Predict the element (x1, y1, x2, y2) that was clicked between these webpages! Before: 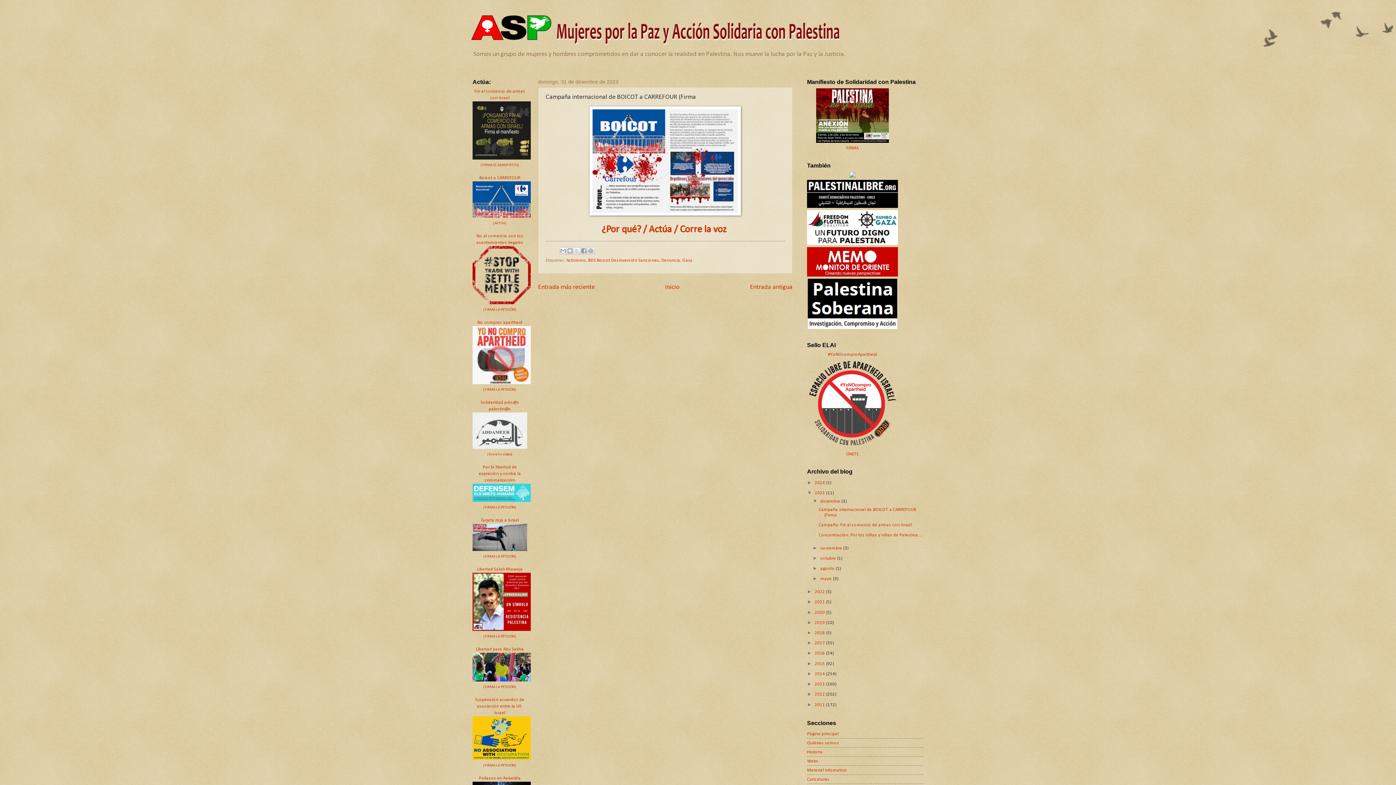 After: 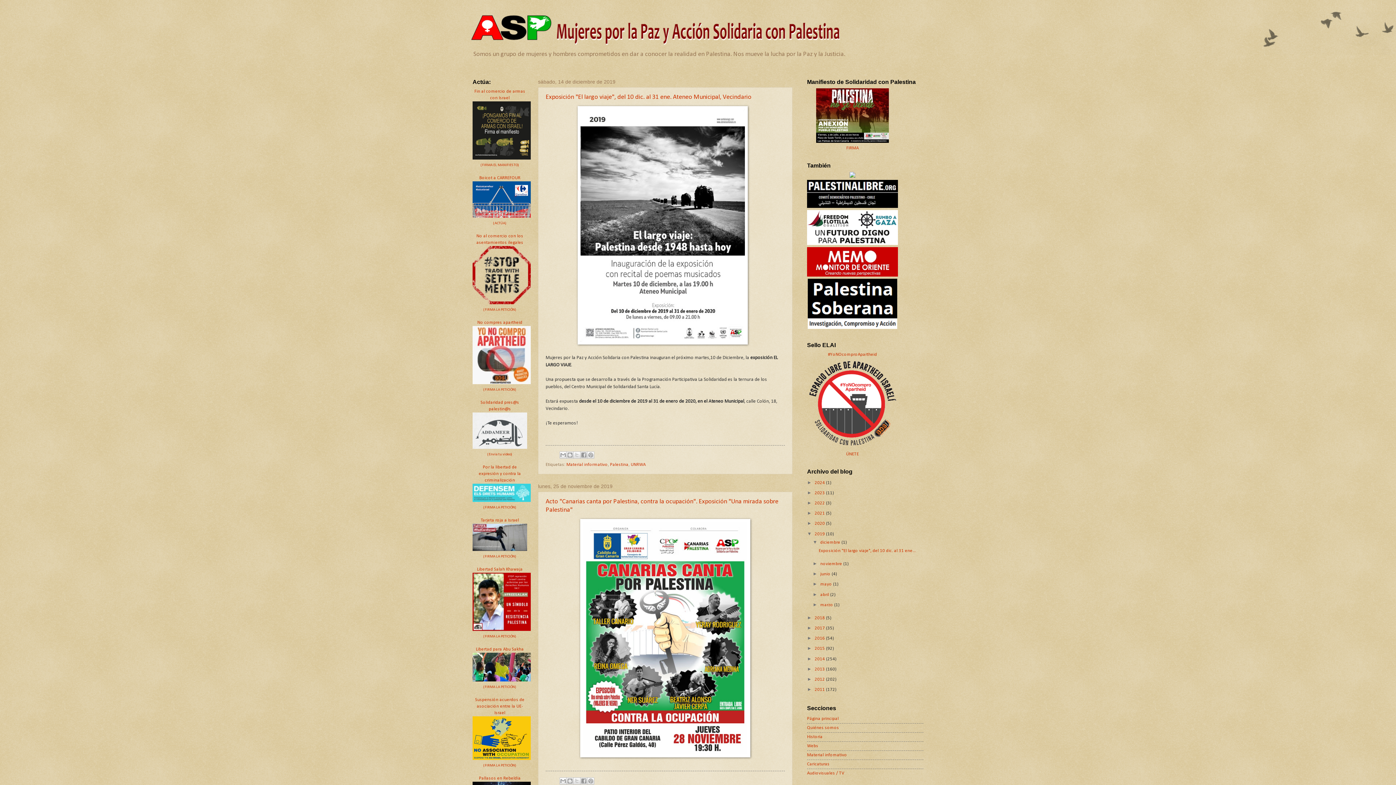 Action: bbox: (814, 620, 826, 625) label: 2019 